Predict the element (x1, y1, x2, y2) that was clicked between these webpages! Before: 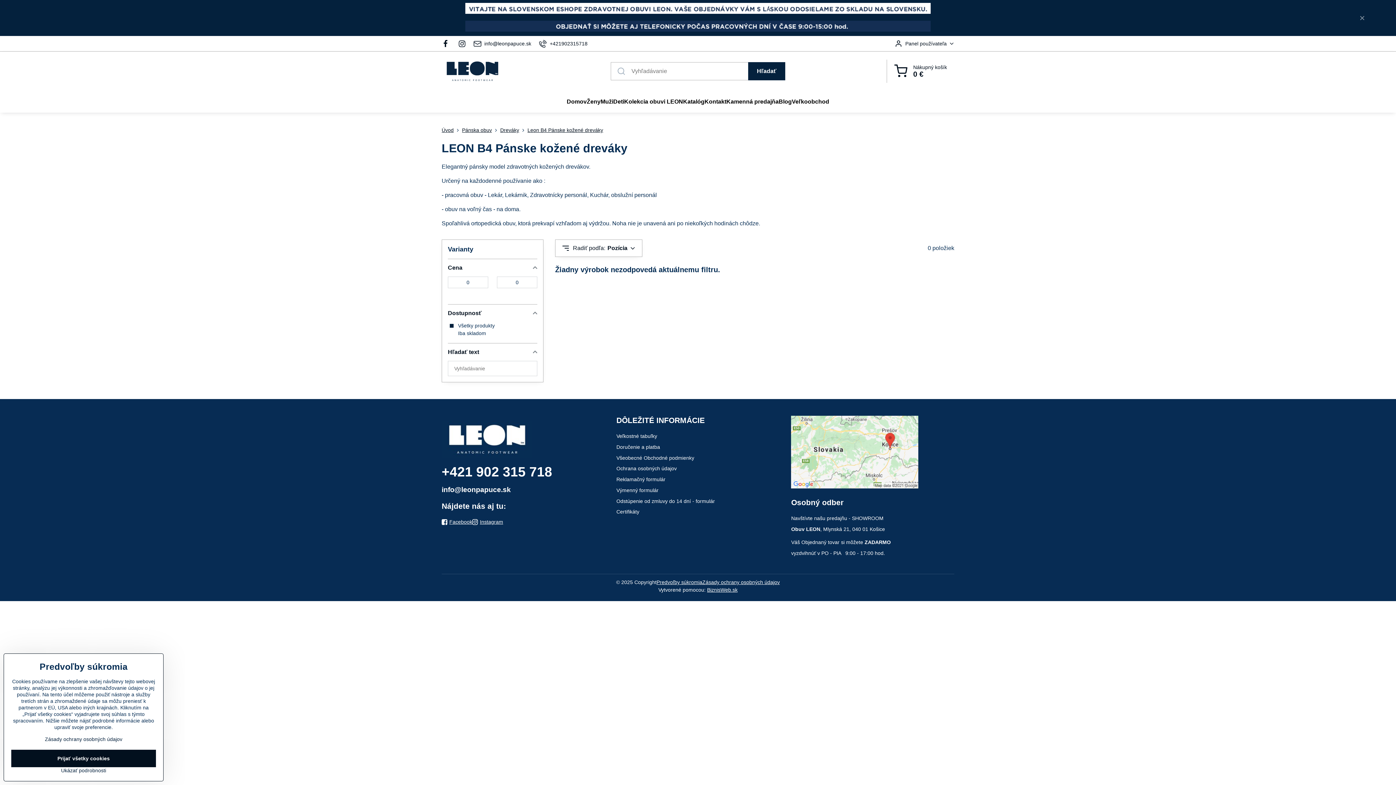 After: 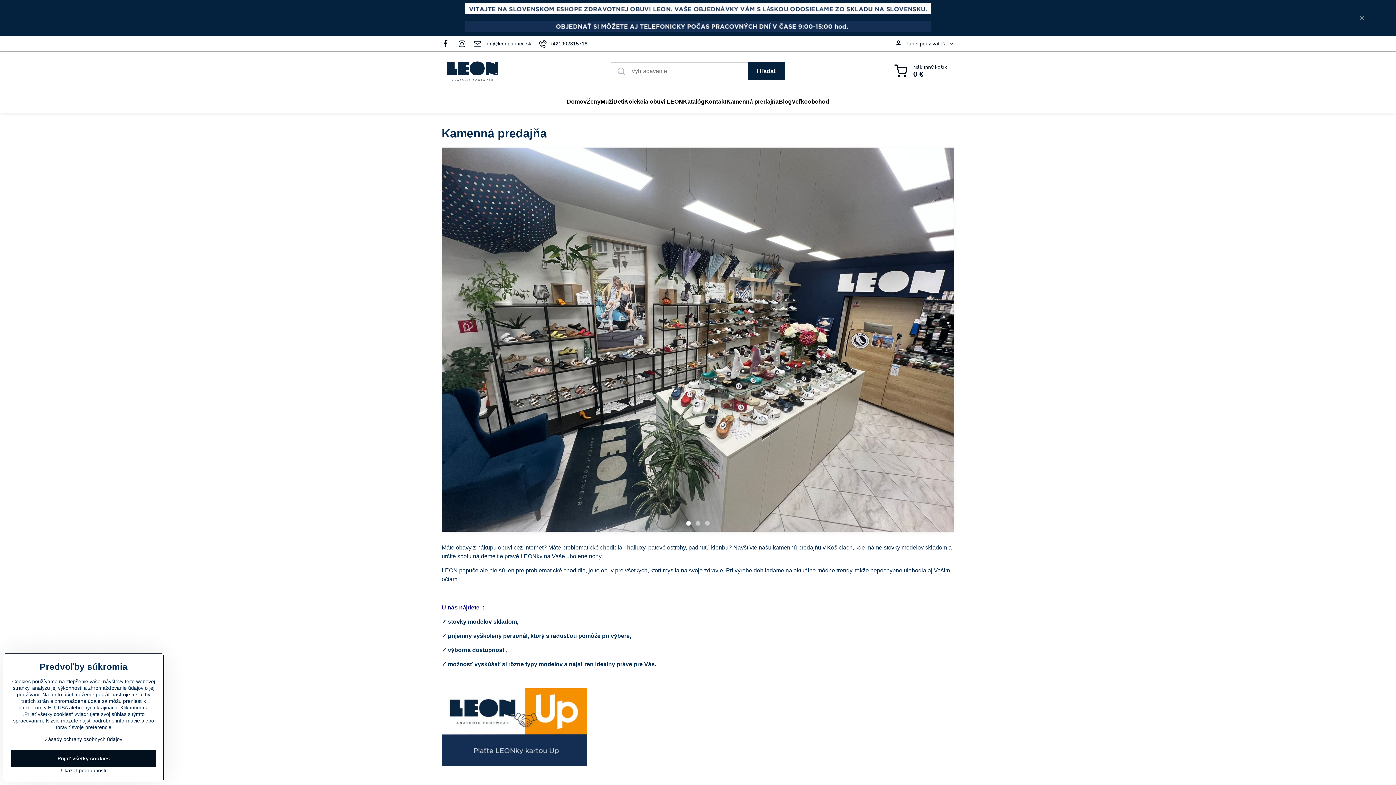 Action: bbox: (726, 90, 778, 112) label: Kamenná predajňa